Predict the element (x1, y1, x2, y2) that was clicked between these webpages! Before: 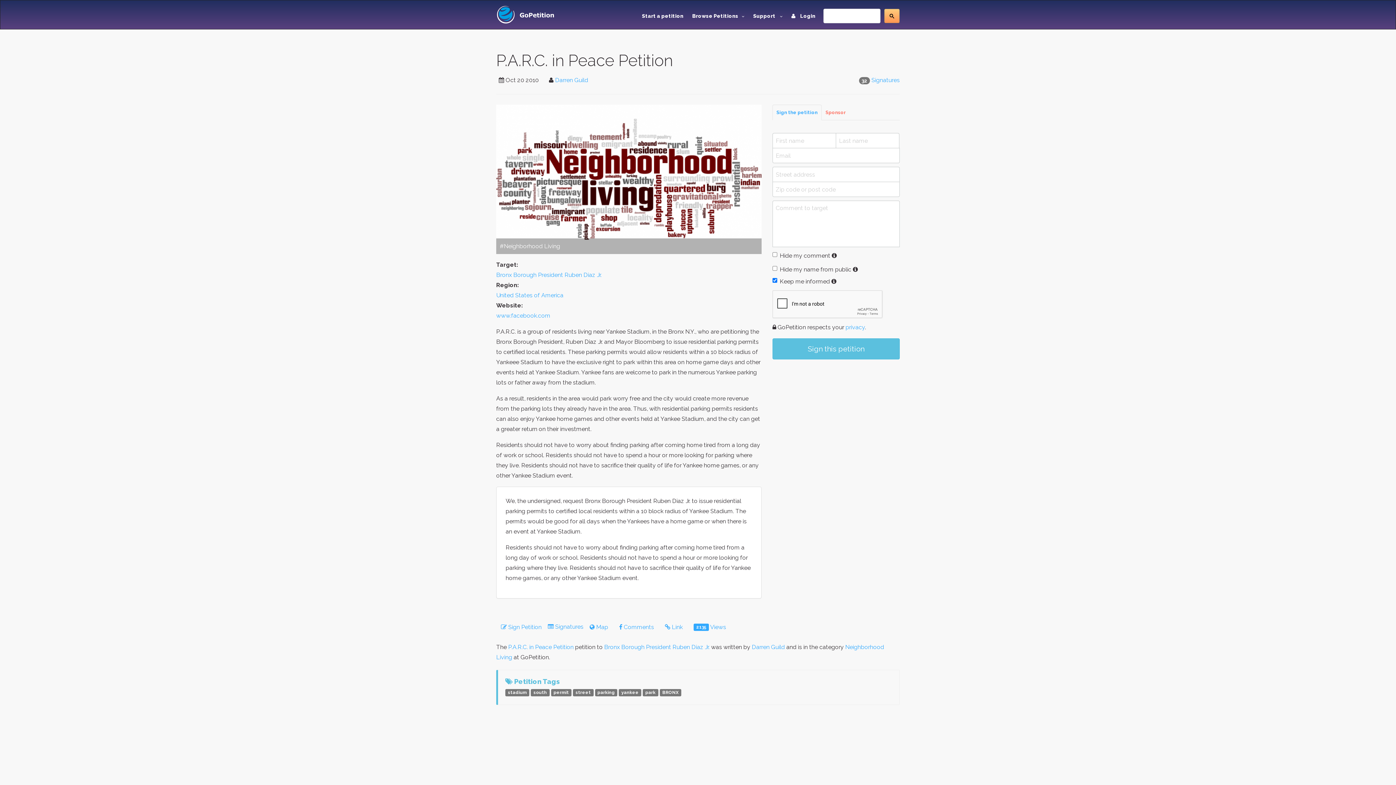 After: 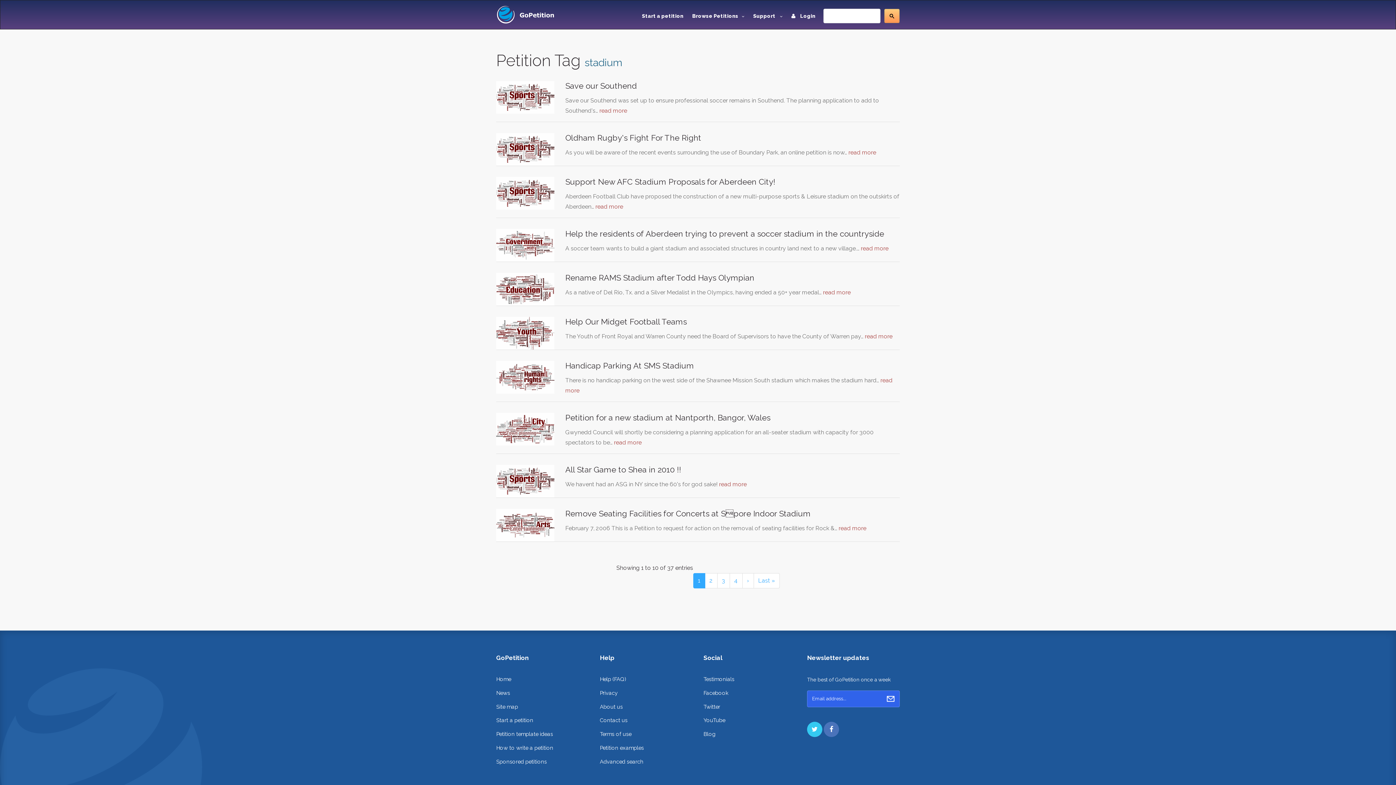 Action: label: stadium bbox: (505, 688, 529, 695)